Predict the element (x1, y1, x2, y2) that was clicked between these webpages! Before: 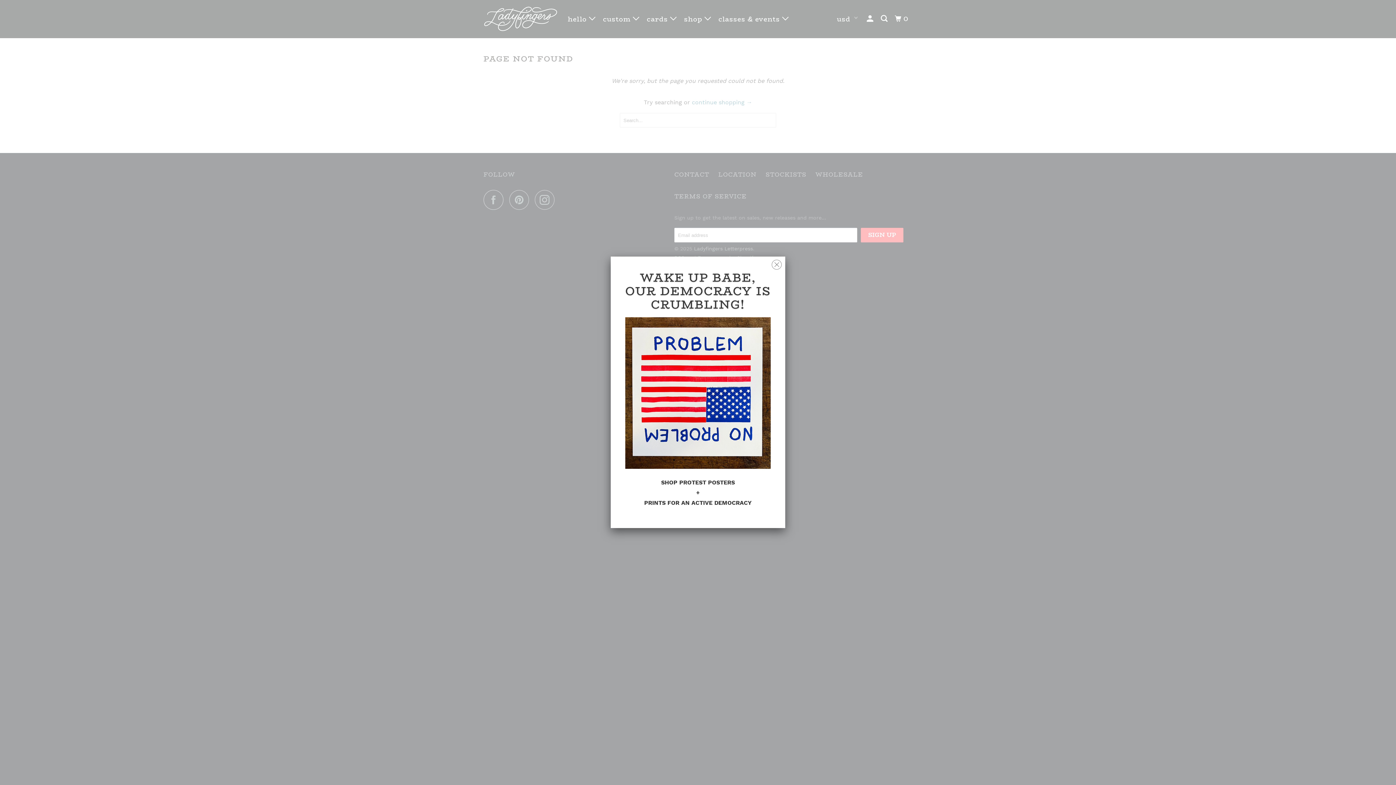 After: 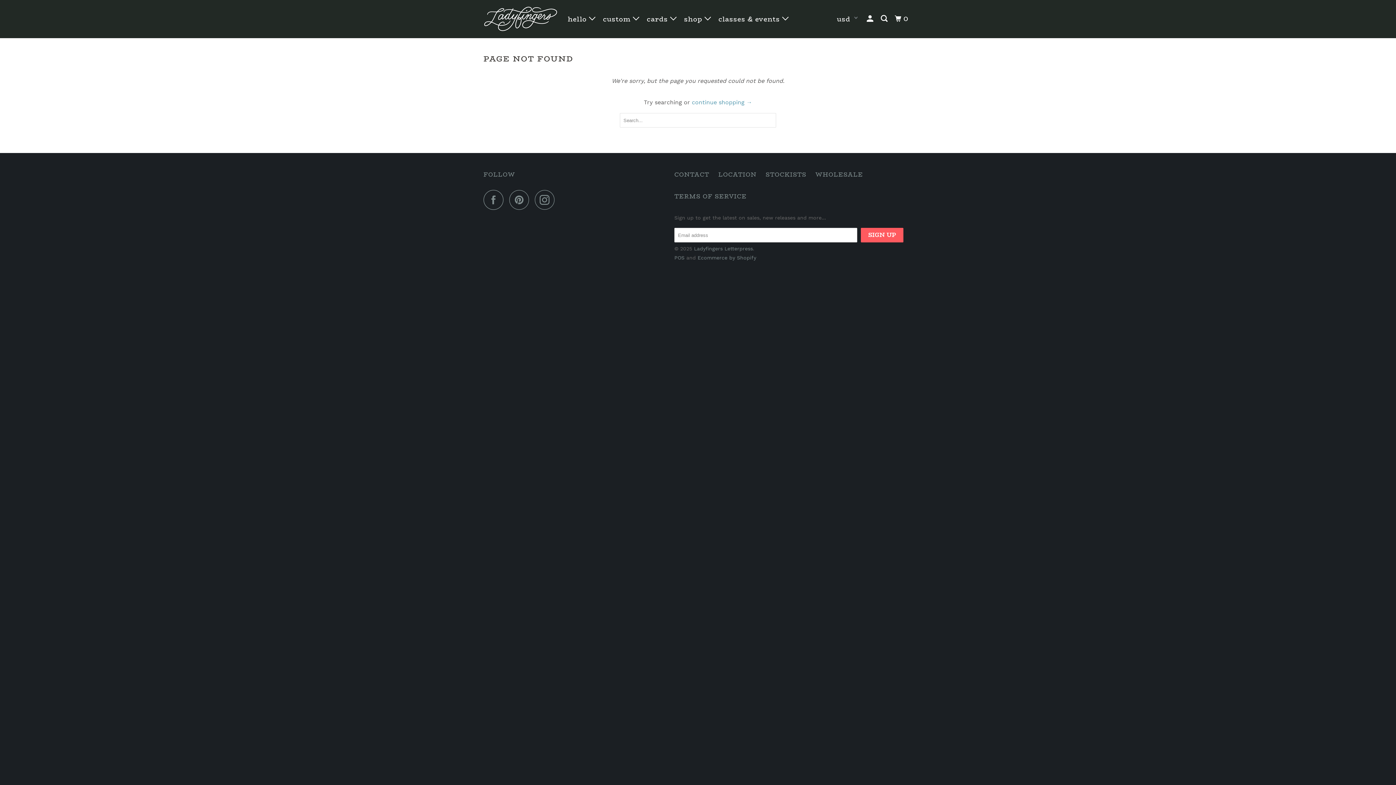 Action: bbox: (772, 255, 781, 270)